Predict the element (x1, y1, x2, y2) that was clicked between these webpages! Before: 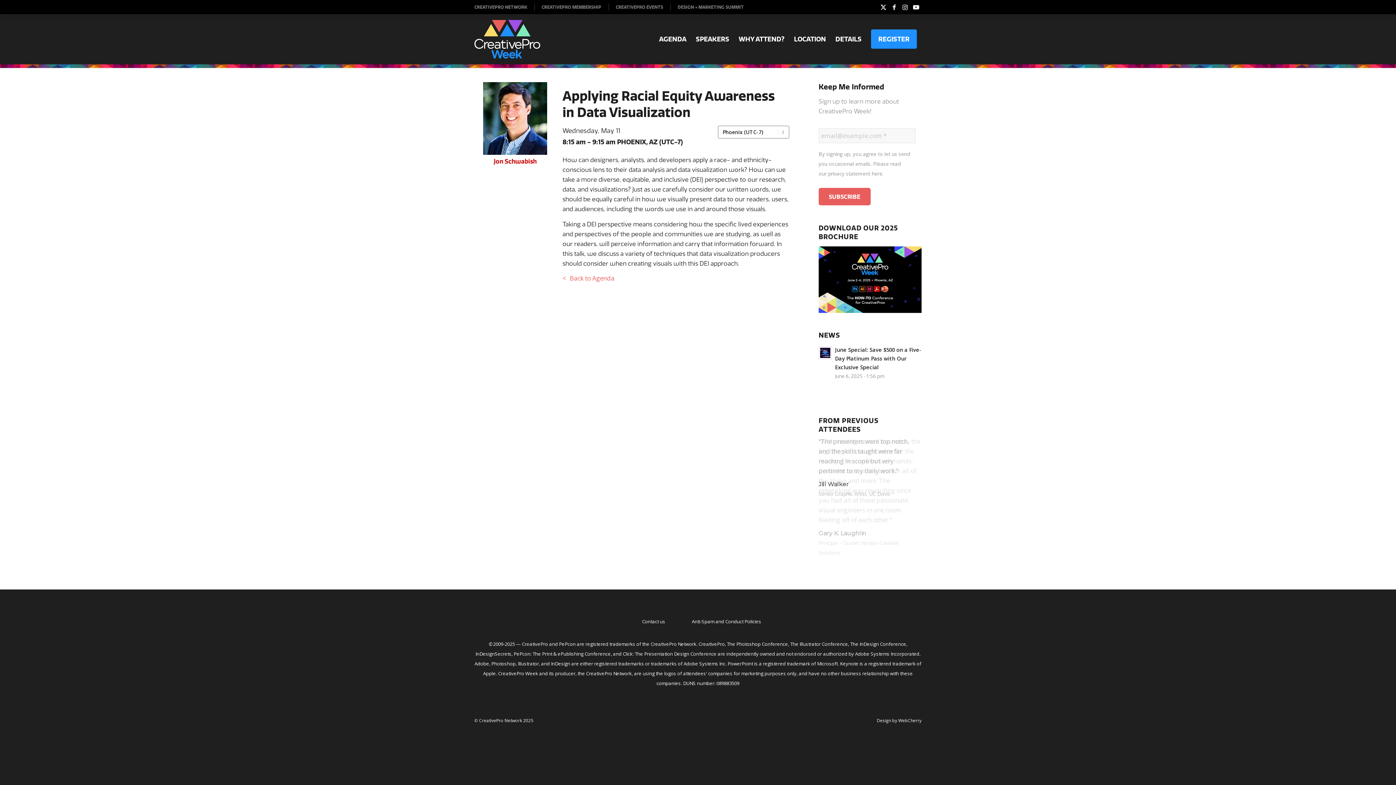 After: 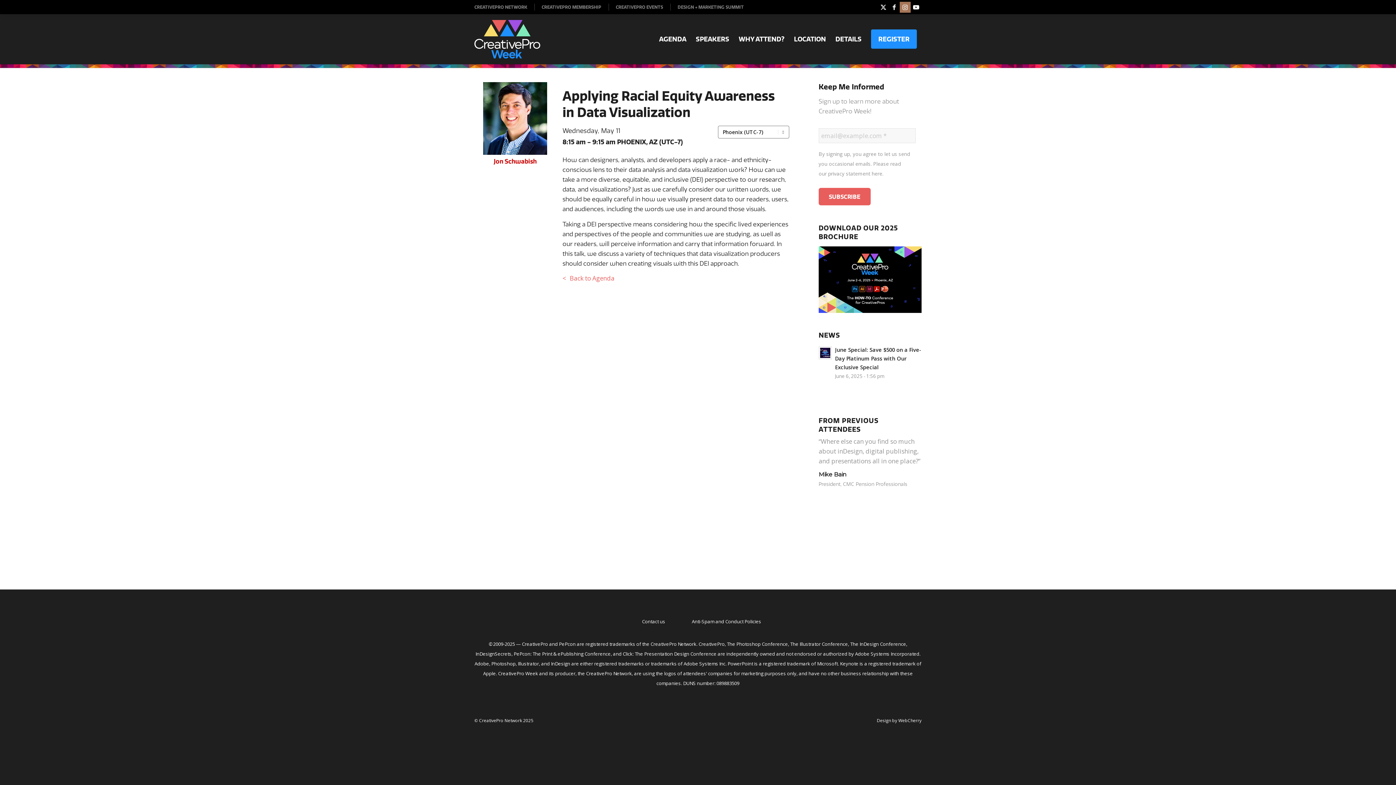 Action: bbox: (900, 1, 910, 12) label: Link to Instagram